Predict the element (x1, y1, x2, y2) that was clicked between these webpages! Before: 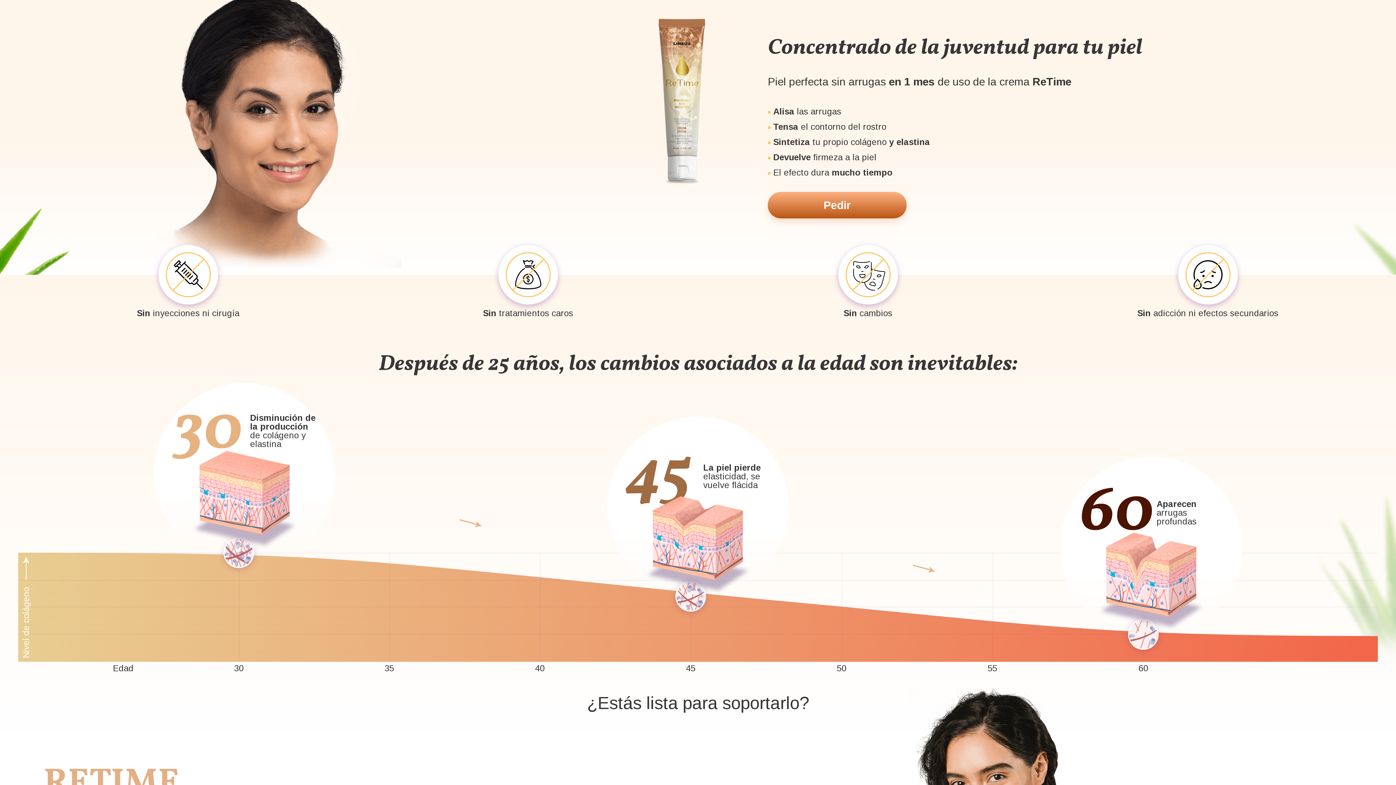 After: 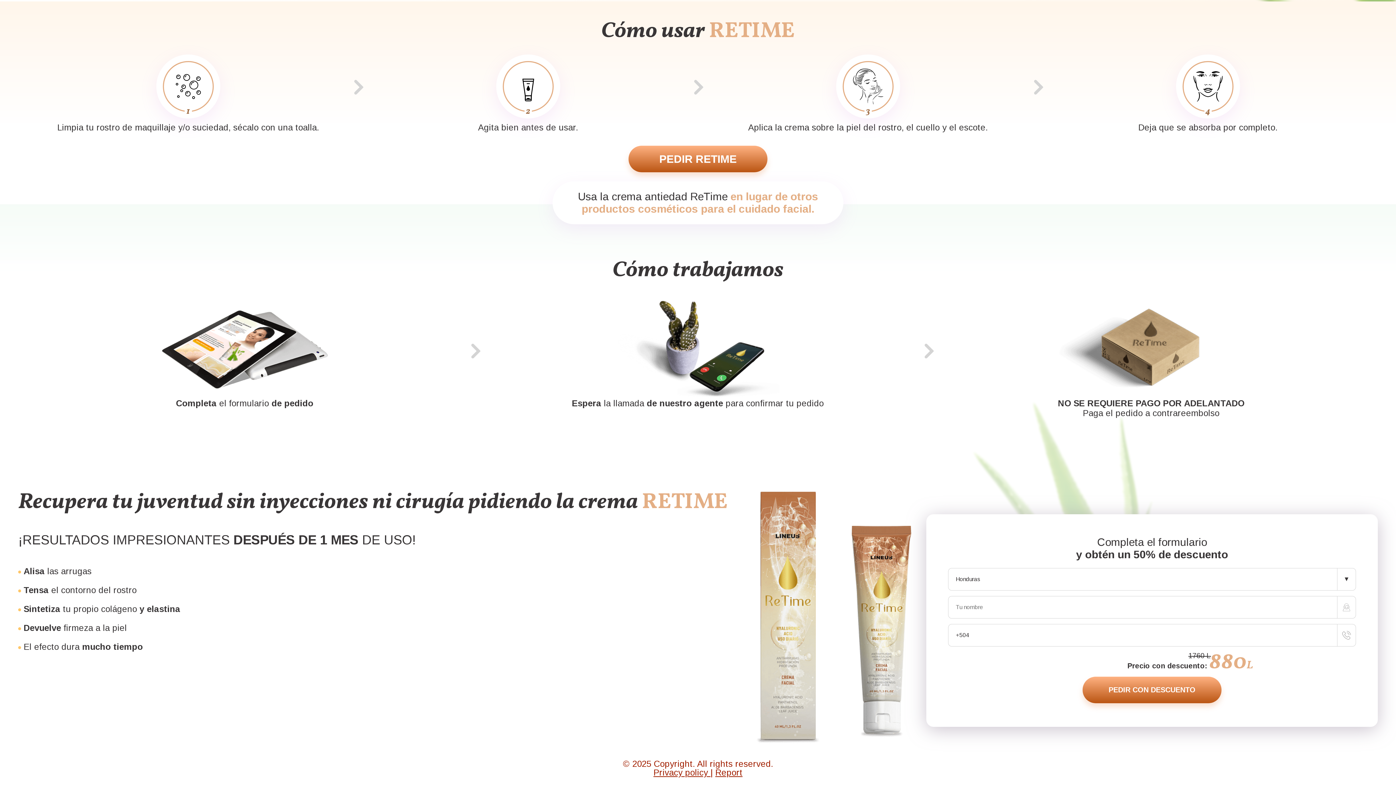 Action: label: Pedir bbox: (768, 192, 906, 218)